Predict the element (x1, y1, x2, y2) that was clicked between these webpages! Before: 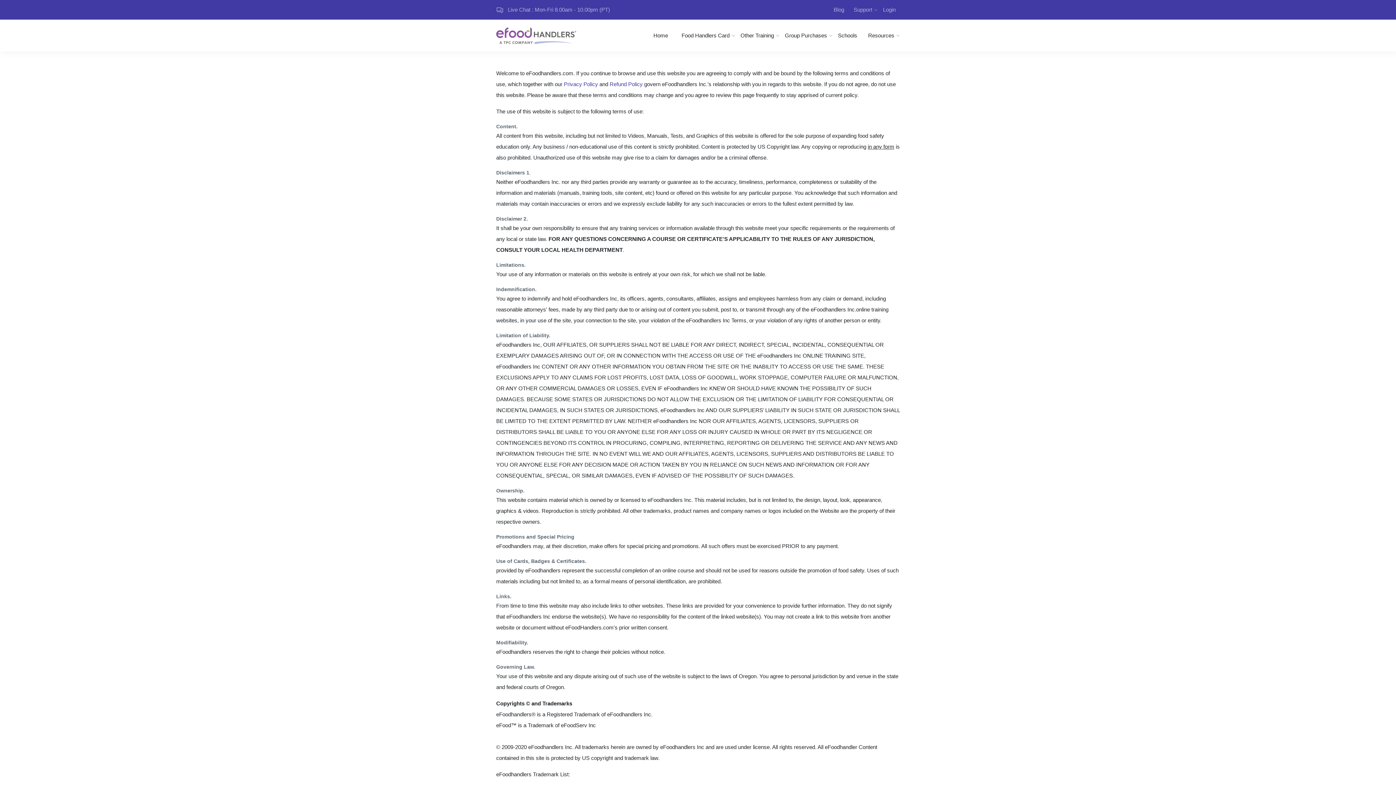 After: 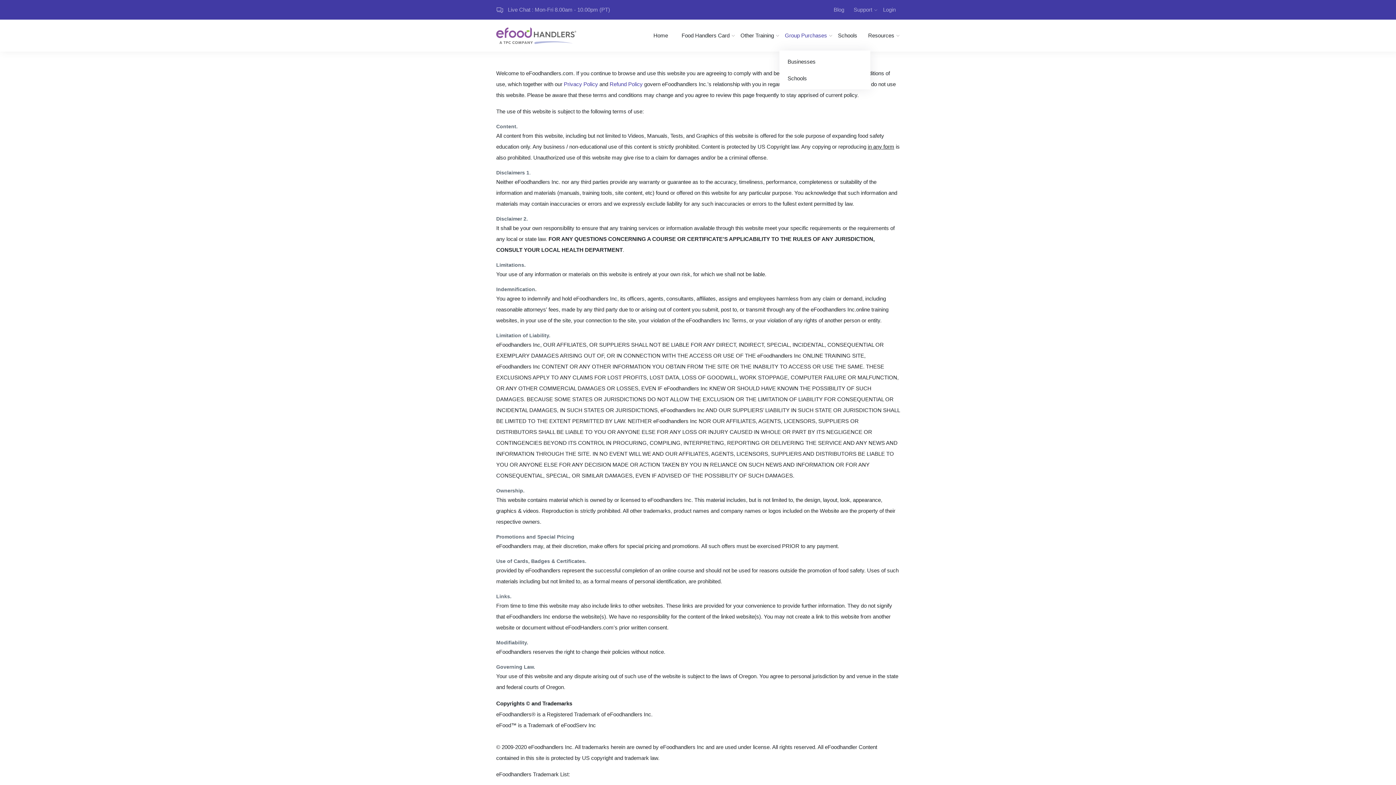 Action: label: Group Purchases bbox: (779, 25, 832, 46)